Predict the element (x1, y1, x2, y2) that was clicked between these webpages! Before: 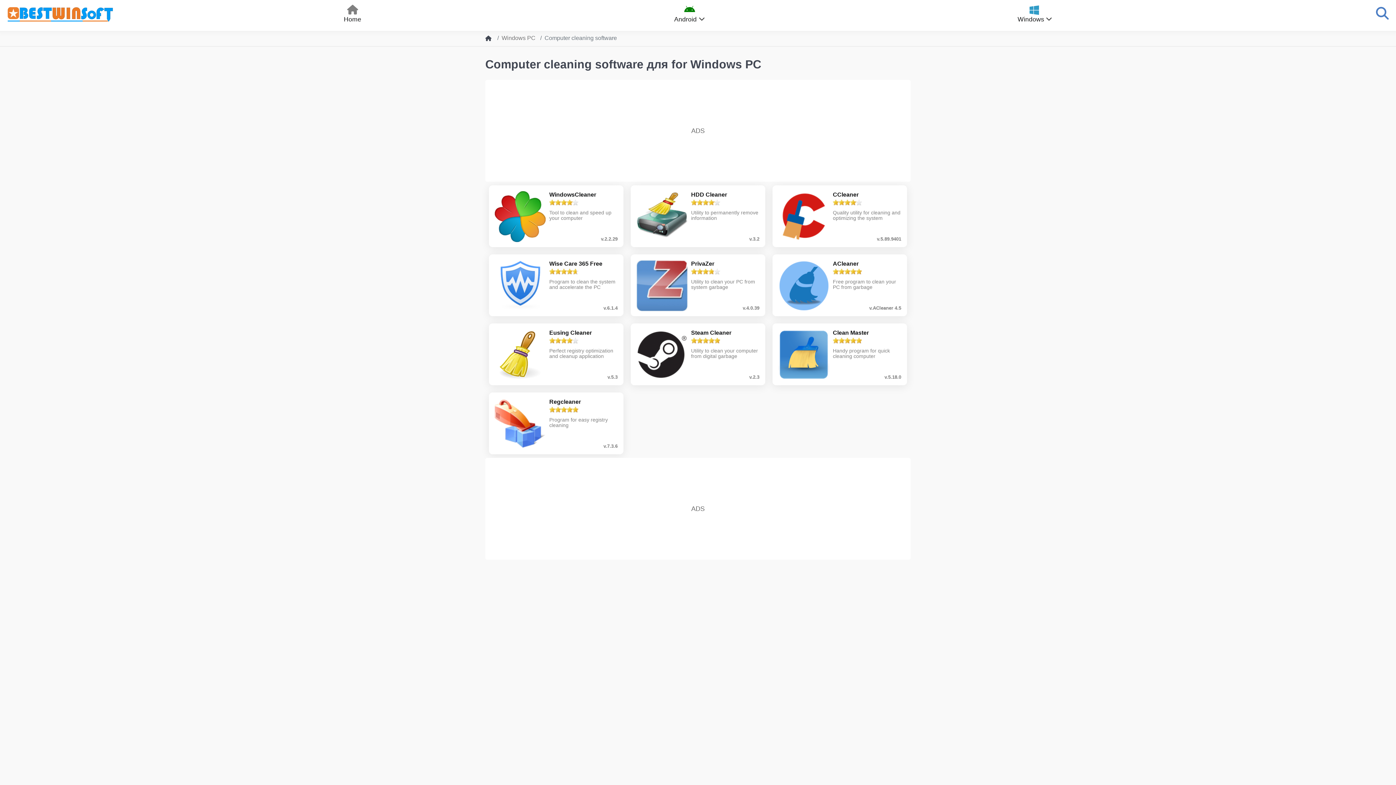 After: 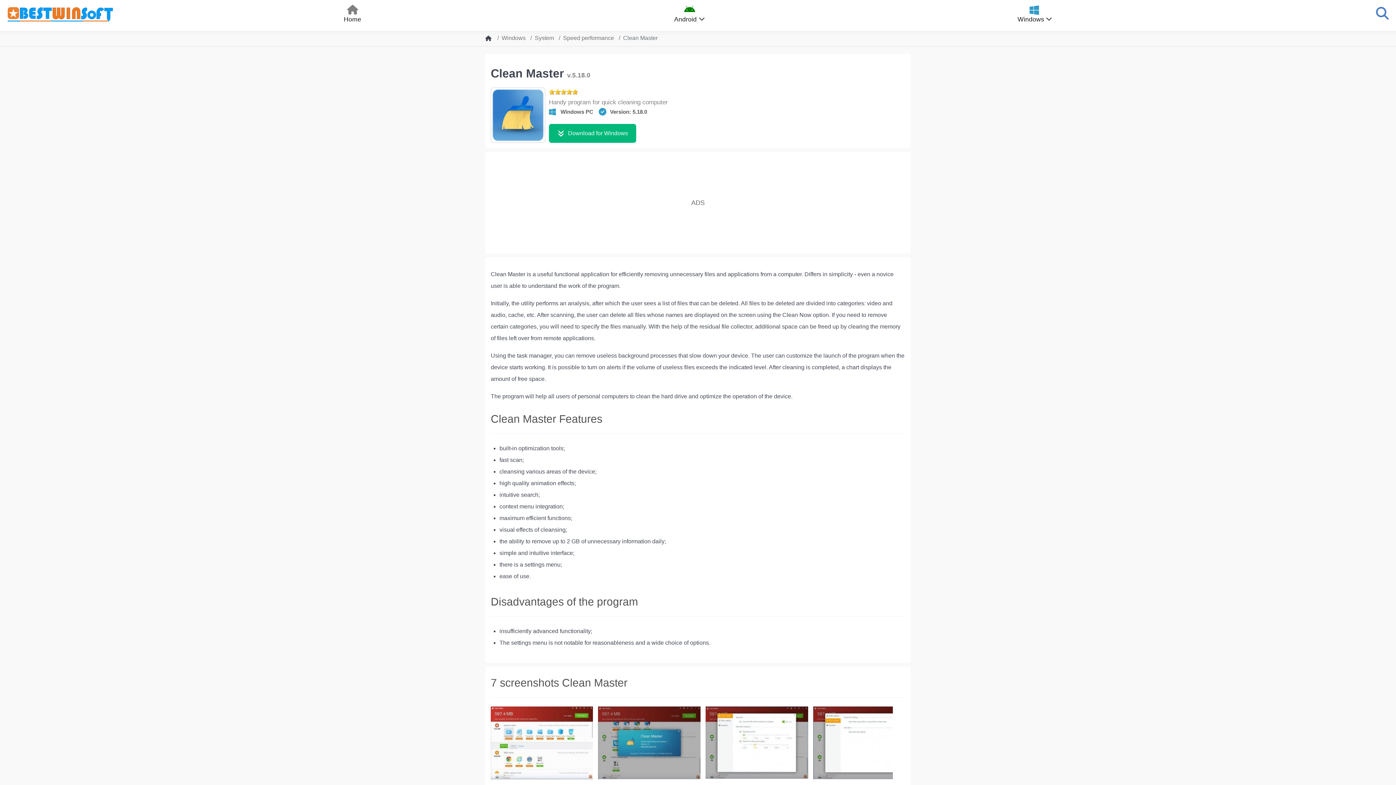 Action: label: Clean Master bbox: (833, 329, 869, 335)